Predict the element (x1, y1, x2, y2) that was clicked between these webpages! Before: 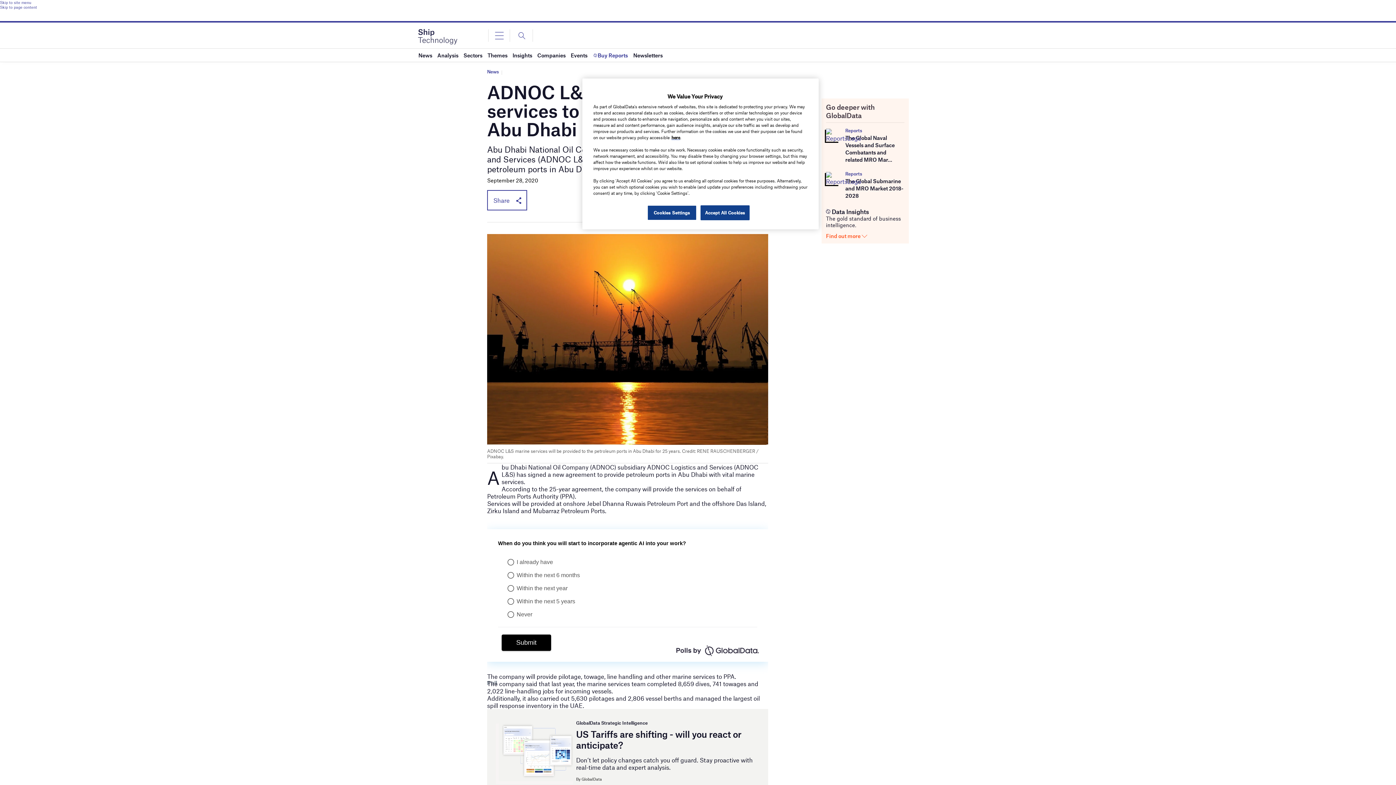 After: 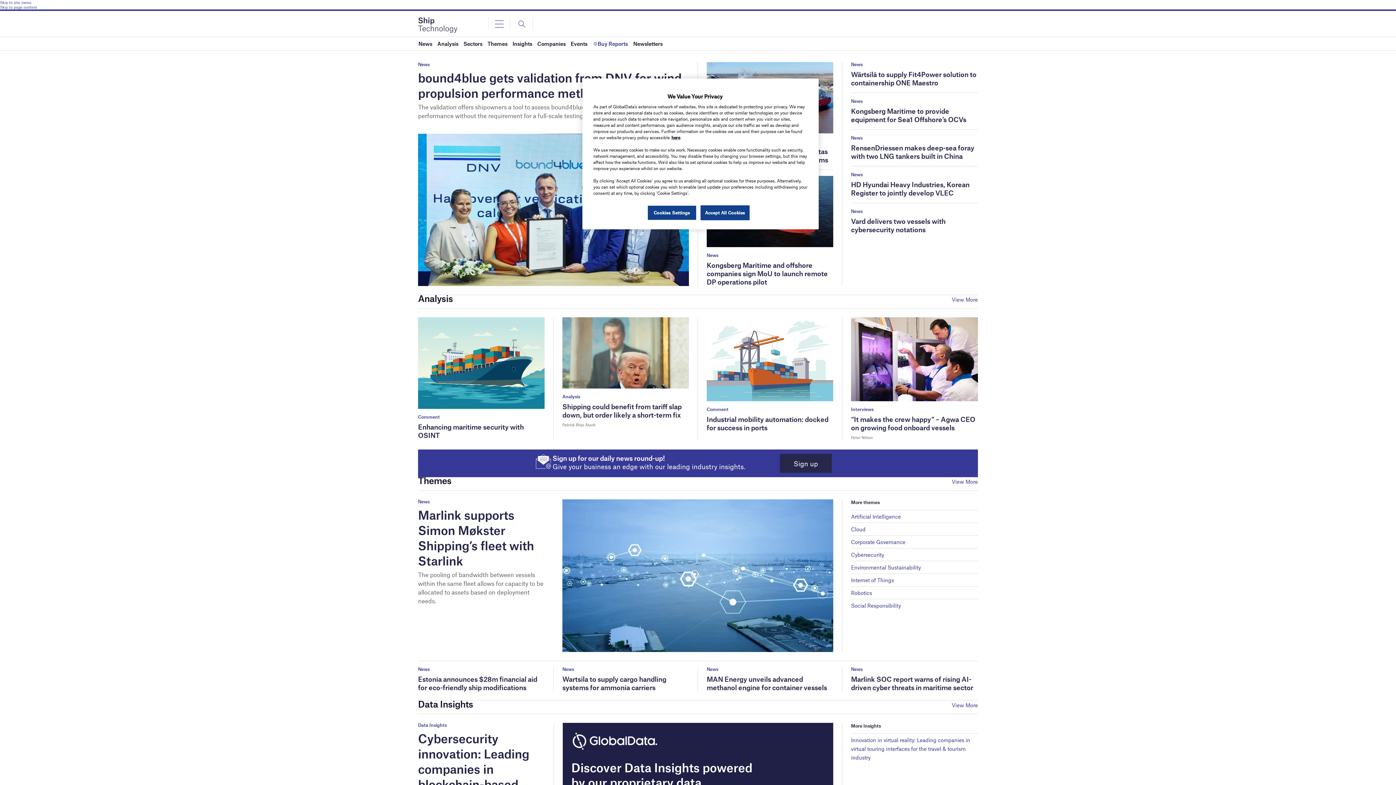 Action: bbox: (418, 33, 457, 38)